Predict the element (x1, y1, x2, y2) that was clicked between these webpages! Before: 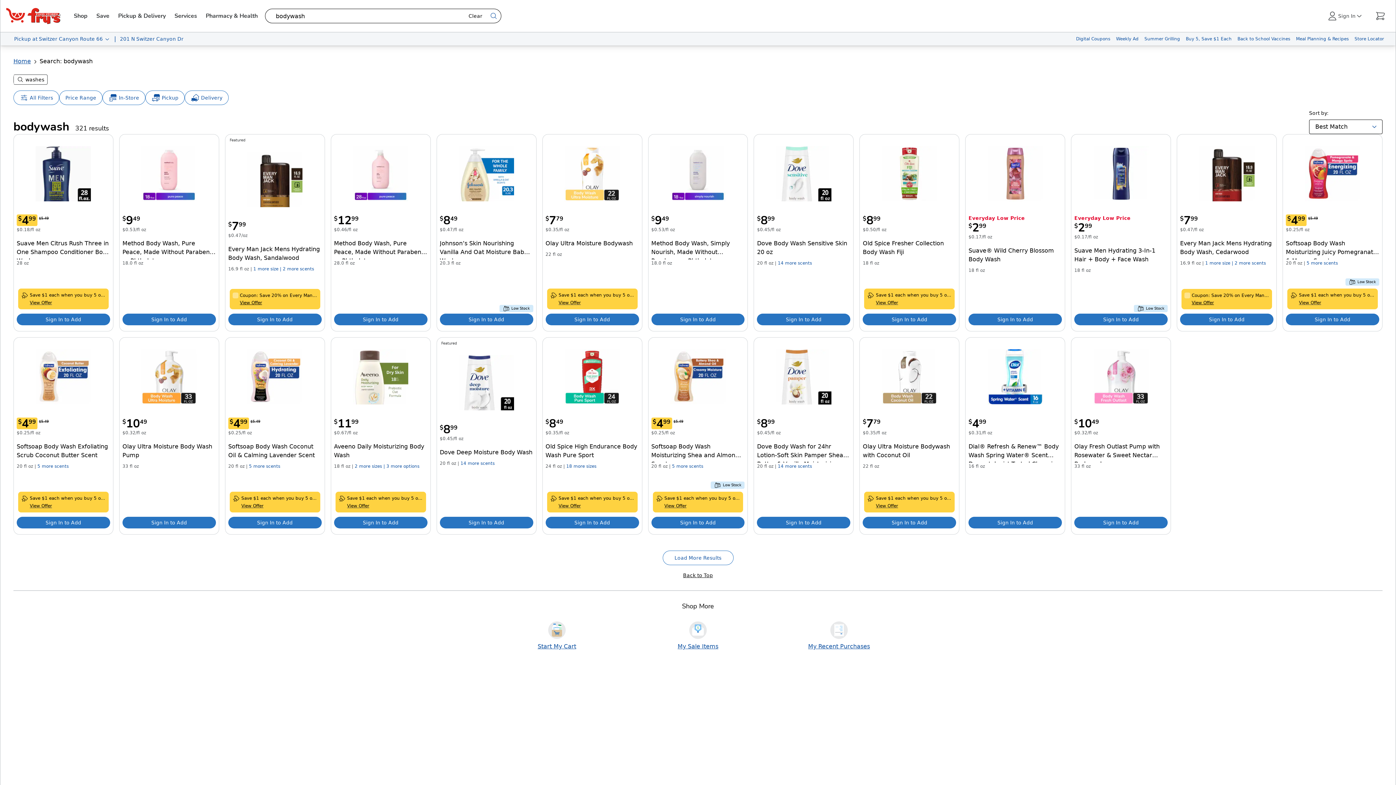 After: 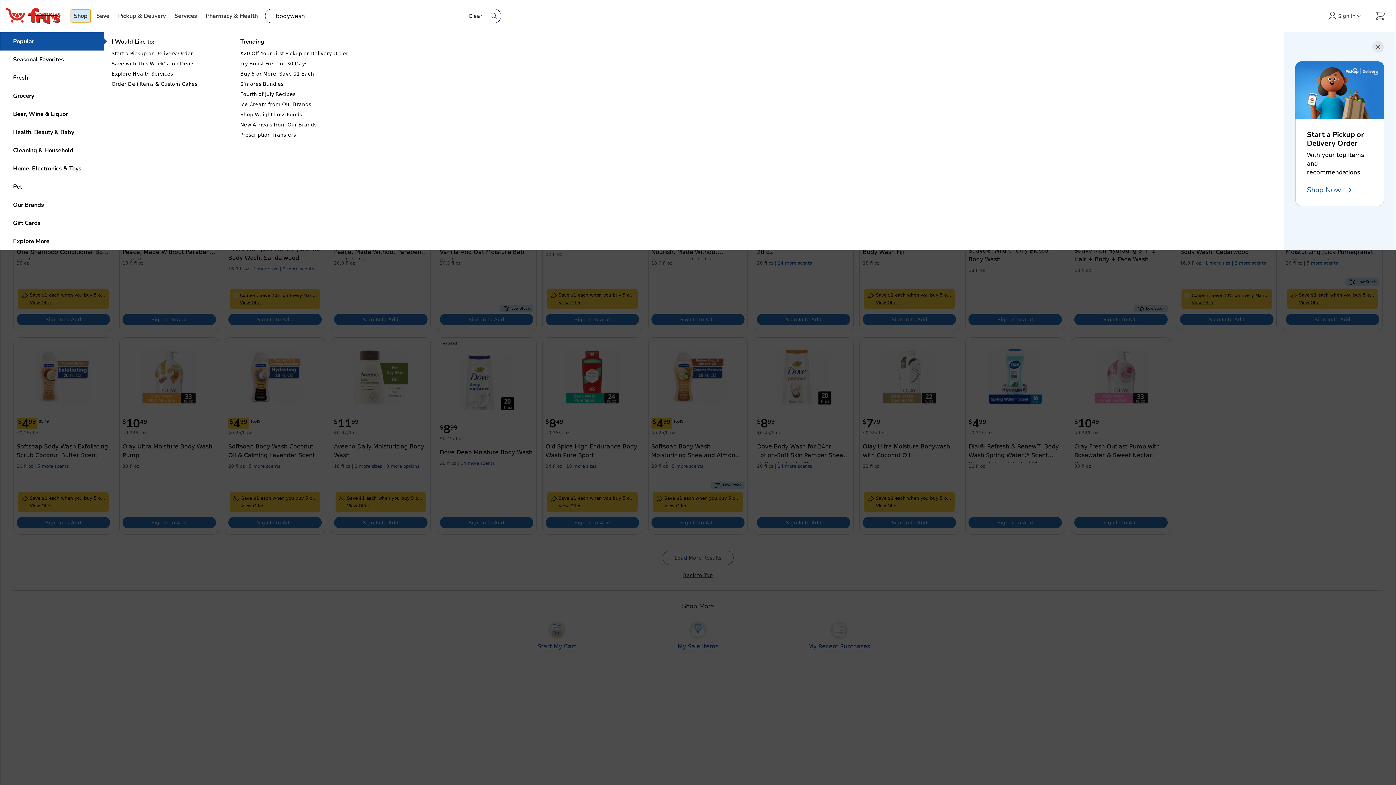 Action: label: Shop bbox: (70, 9, 90, 22)